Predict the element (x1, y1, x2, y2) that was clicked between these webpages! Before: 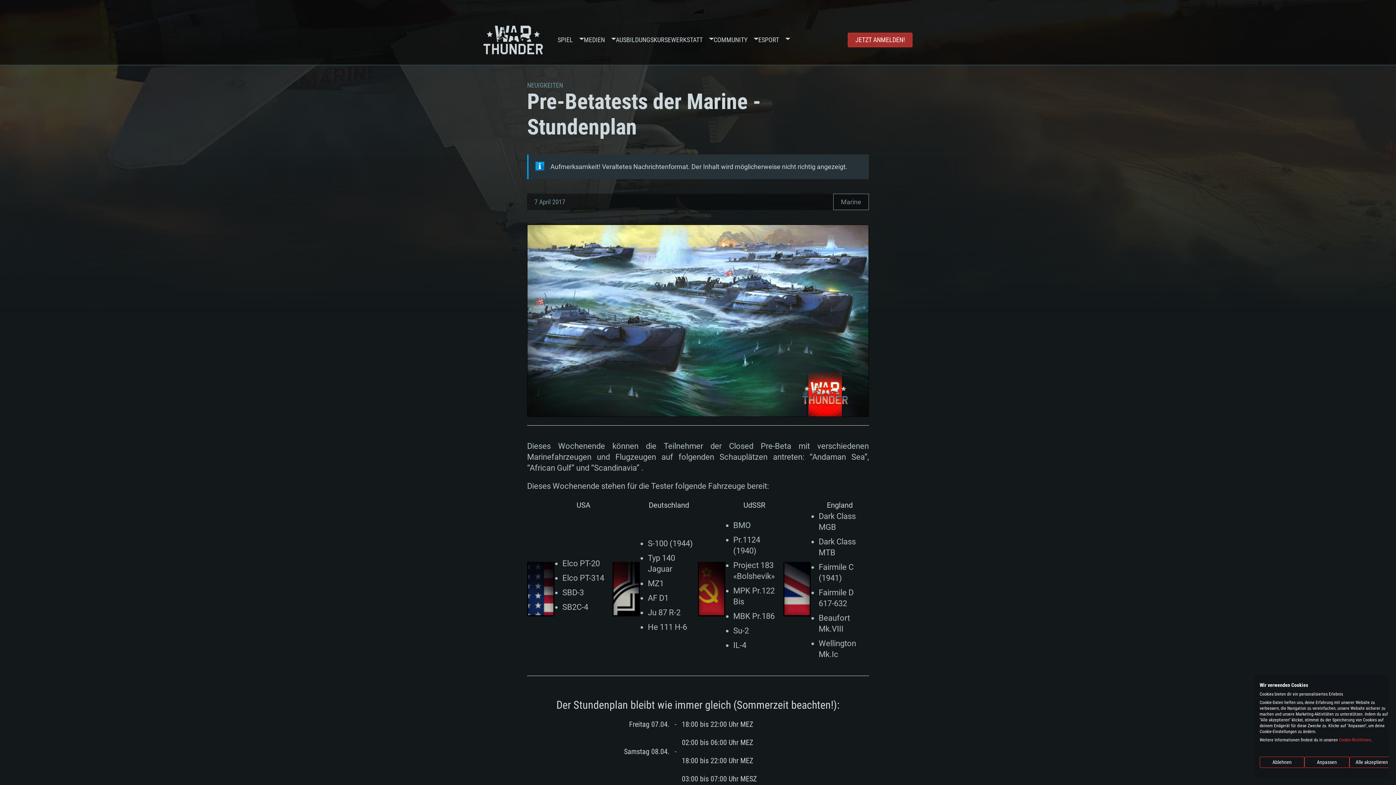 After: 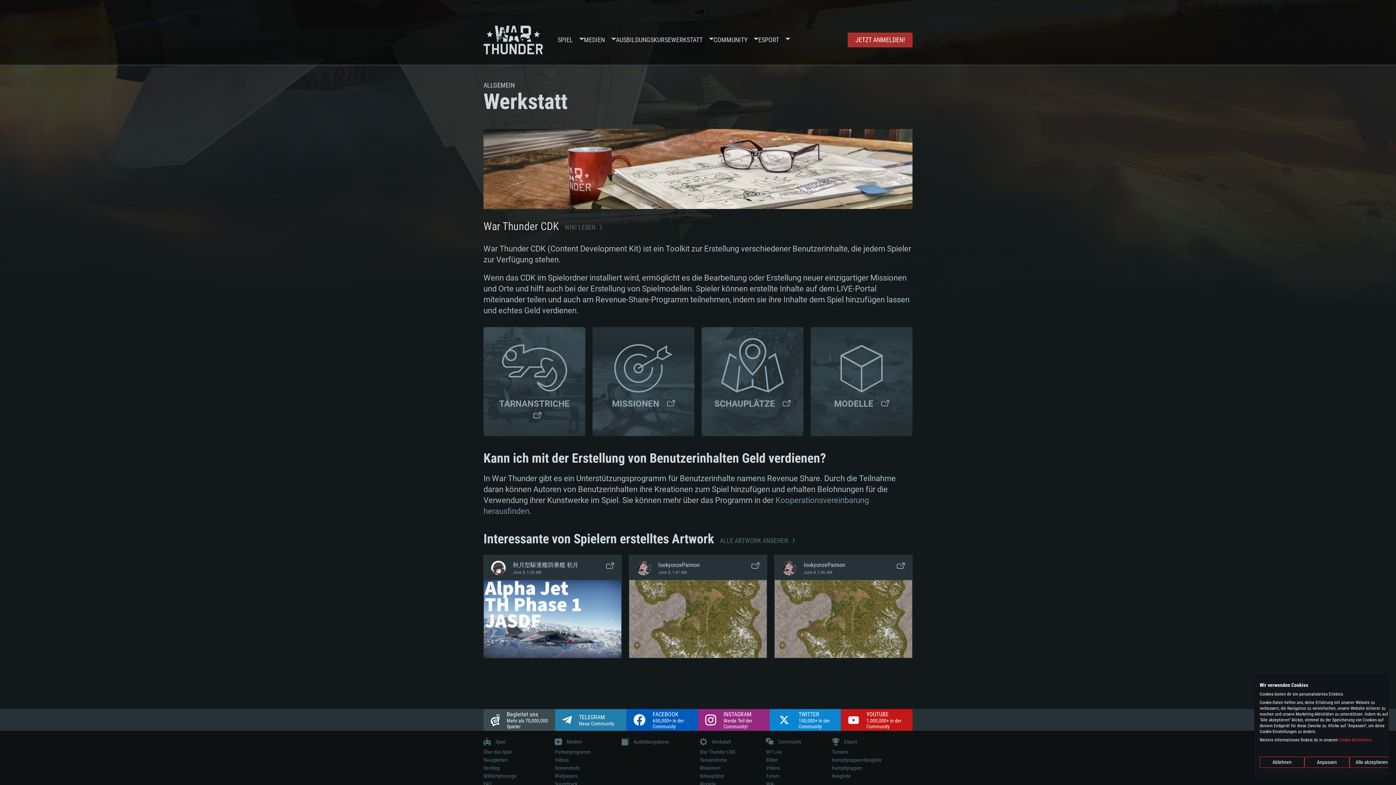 Action: label: WERKSTATT bbox: (671, 14, 702, 65)